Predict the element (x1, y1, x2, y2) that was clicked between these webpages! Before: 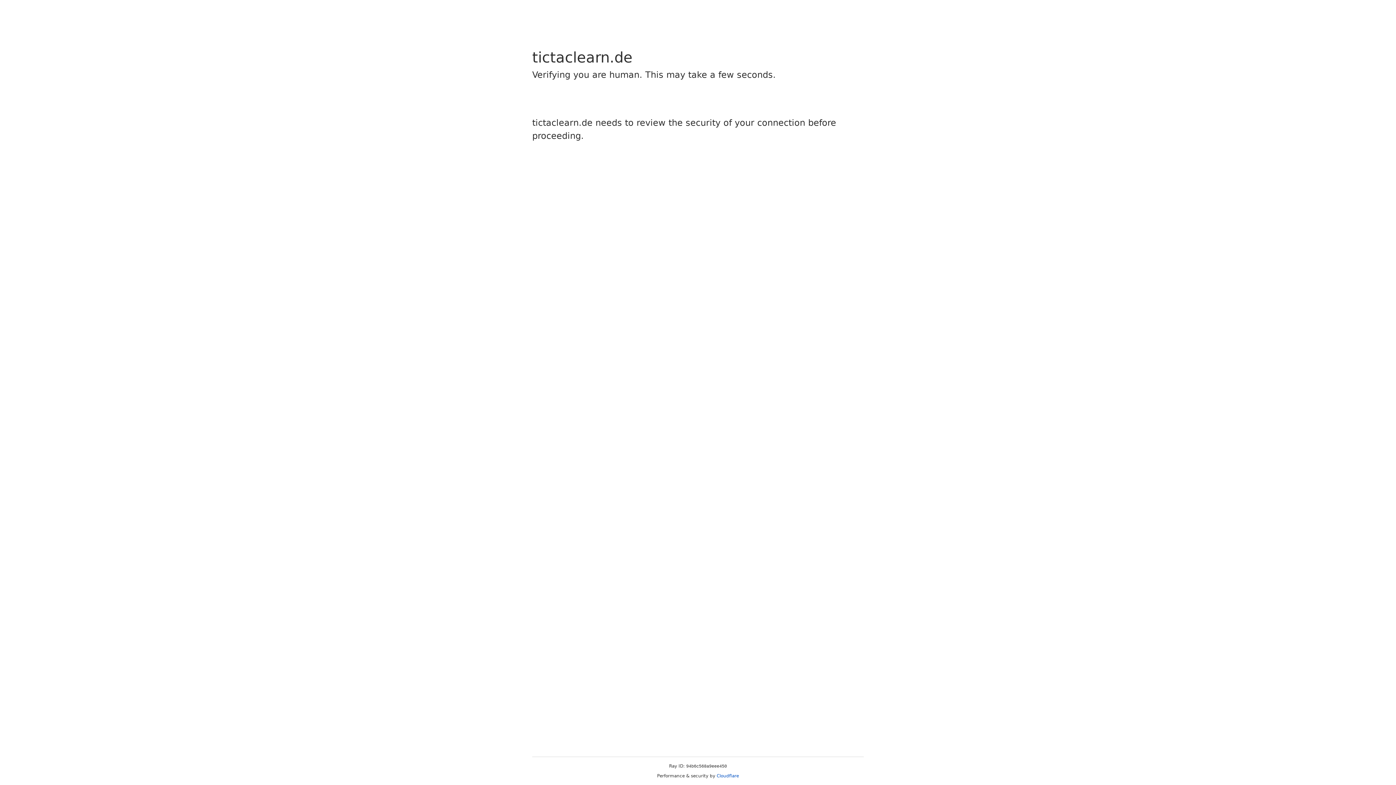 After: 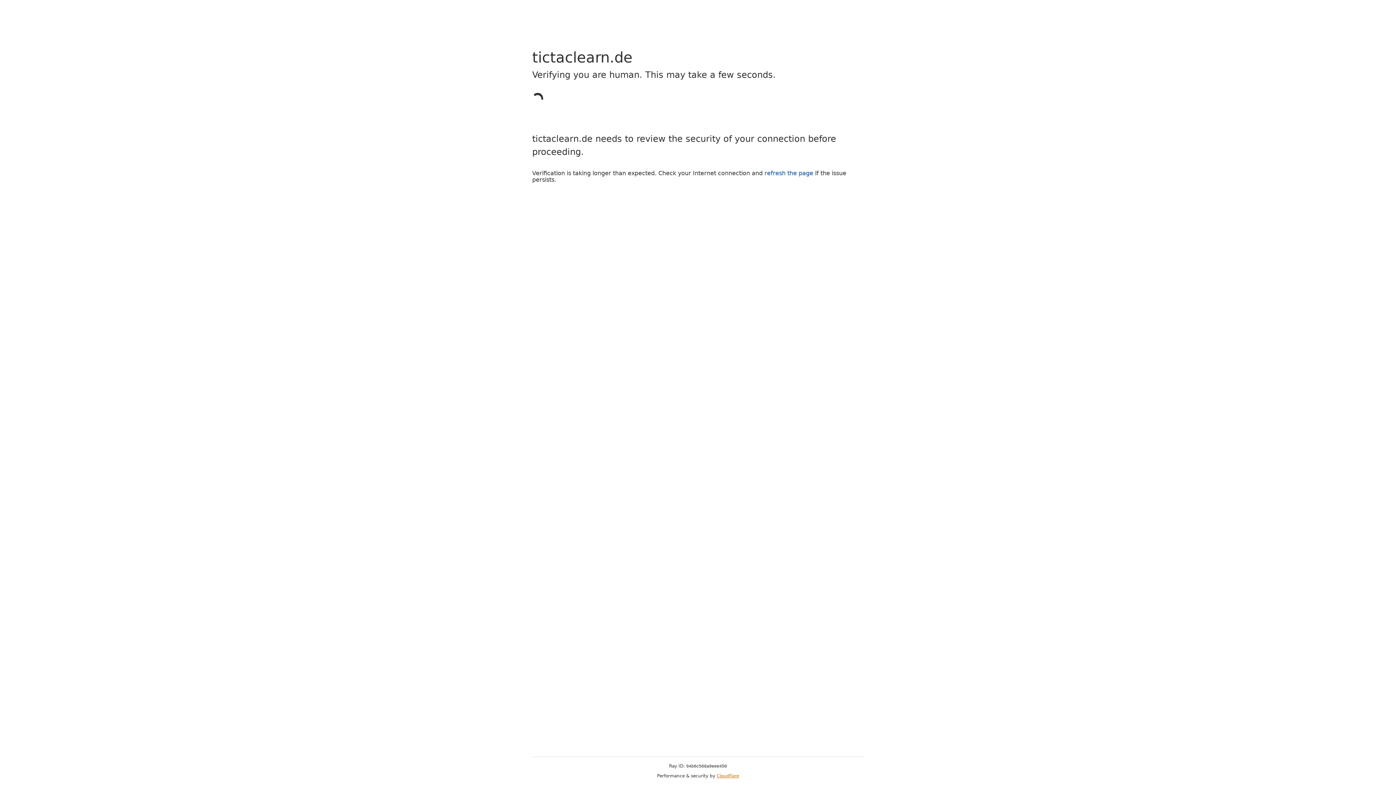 Action: bbox: (716, 773, 739, 778) label: Cloudflare